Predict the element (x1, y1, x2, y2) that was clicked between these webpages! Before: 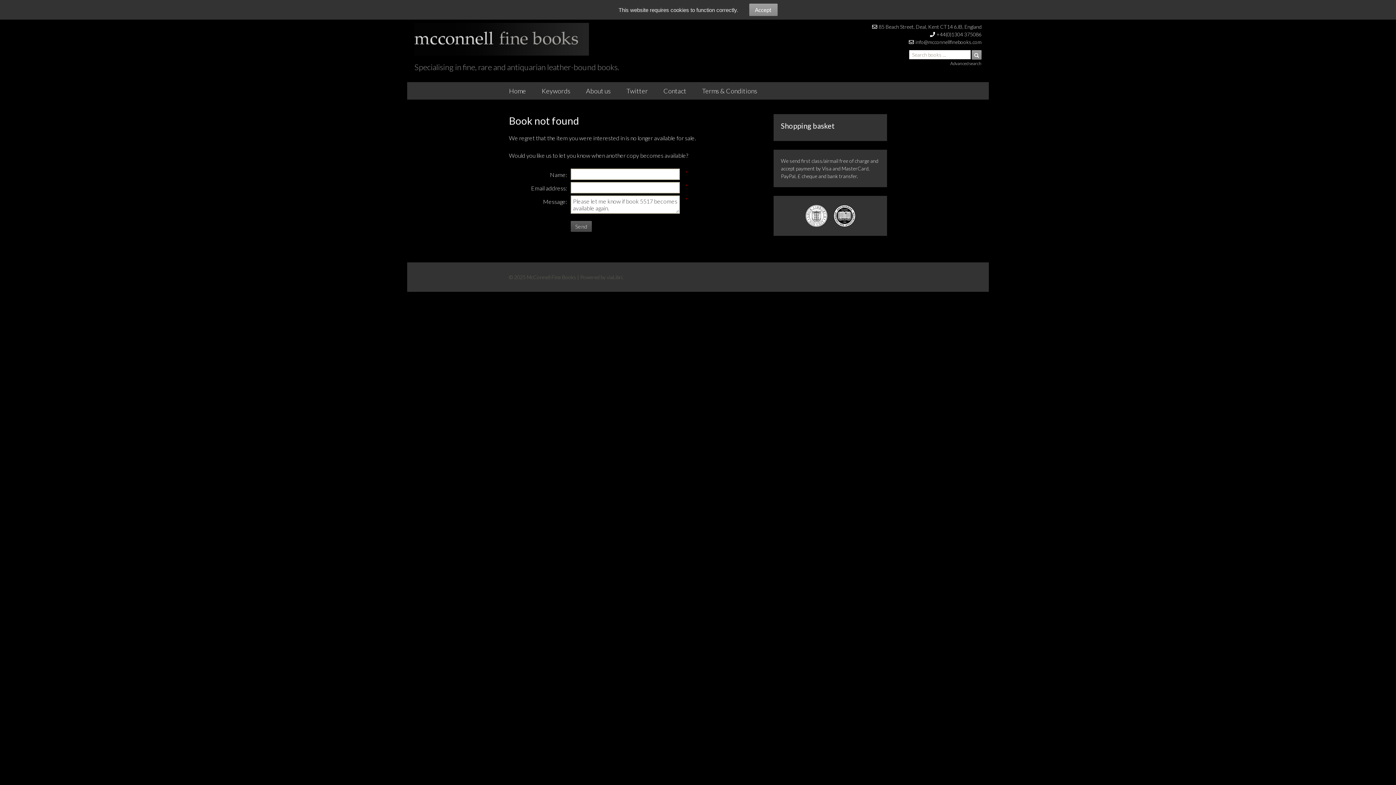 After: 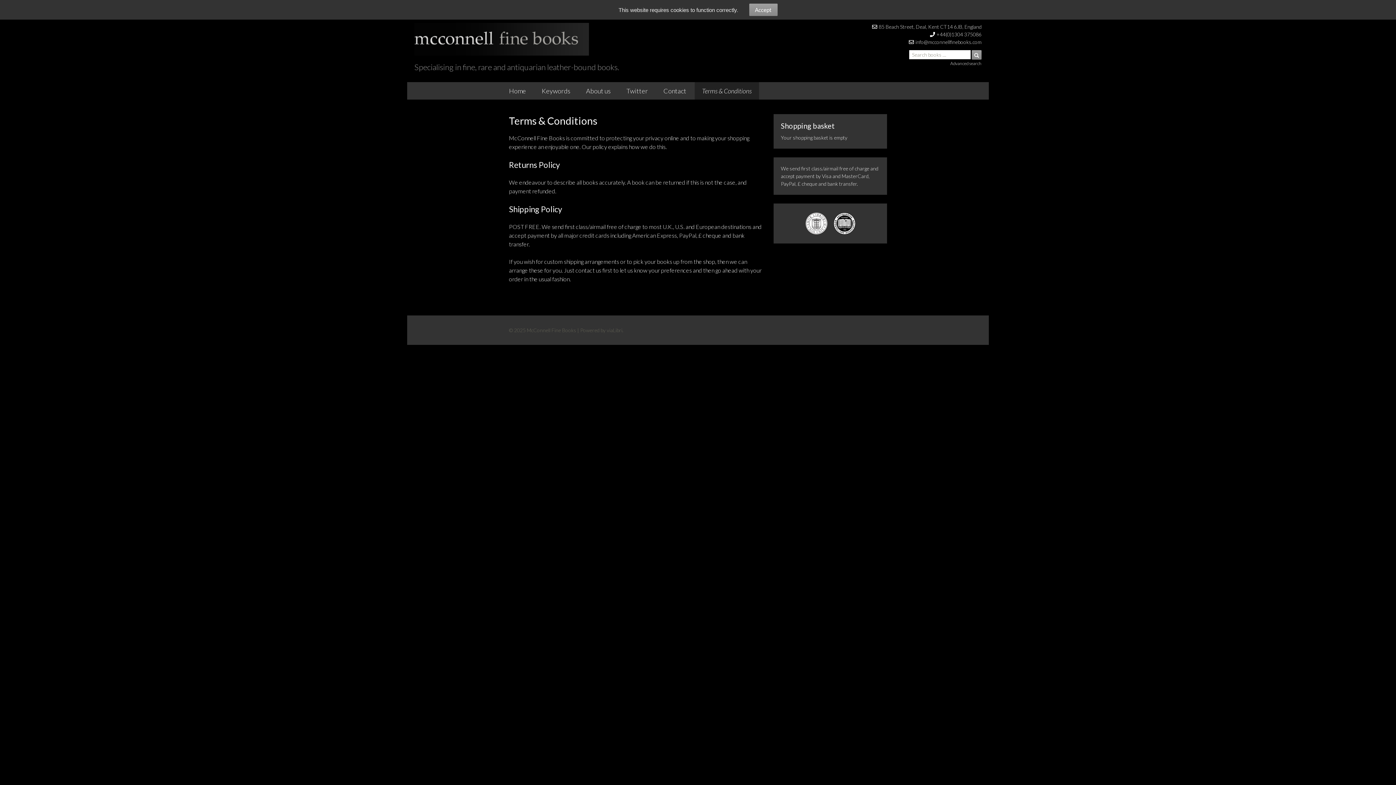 Action: bbox: (694, 82, 764, 99) label: Terms & Conditions